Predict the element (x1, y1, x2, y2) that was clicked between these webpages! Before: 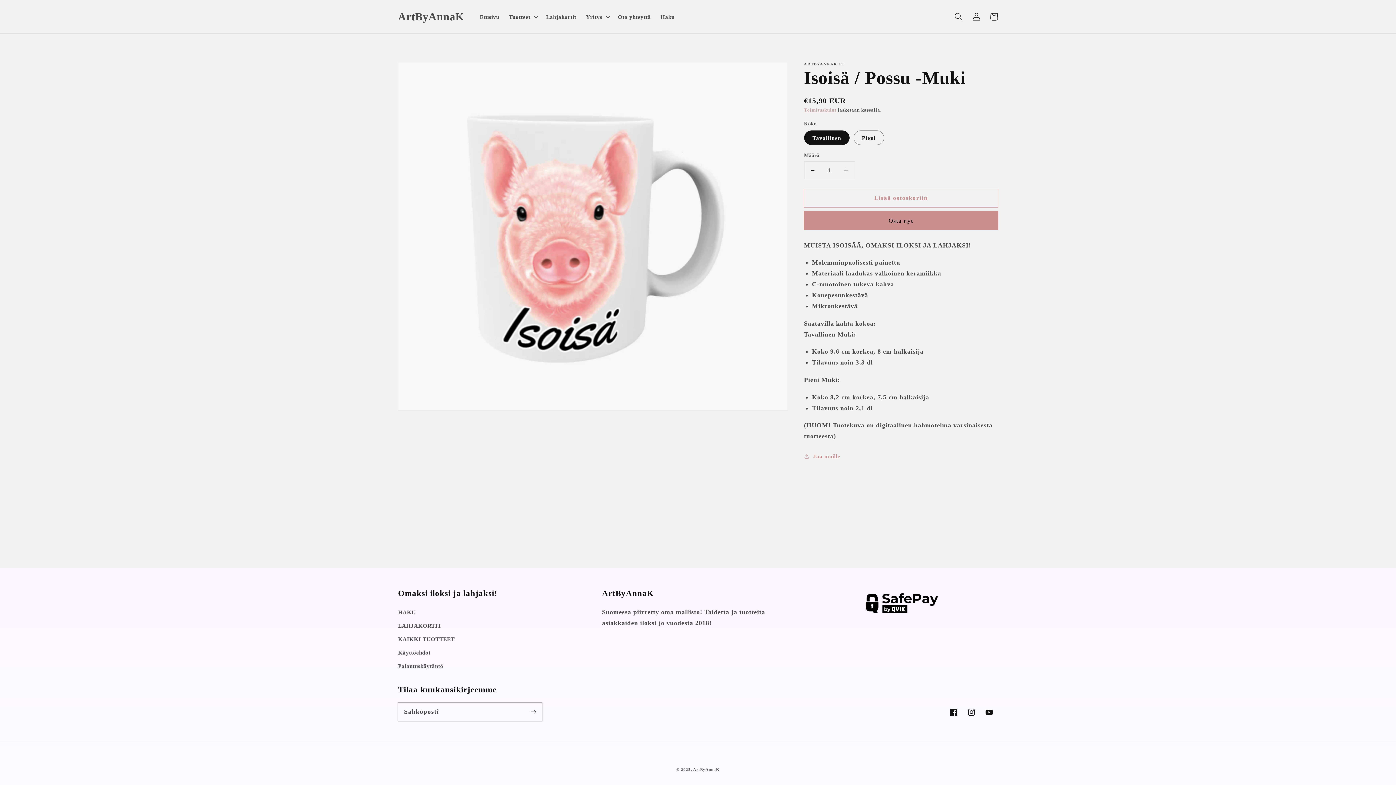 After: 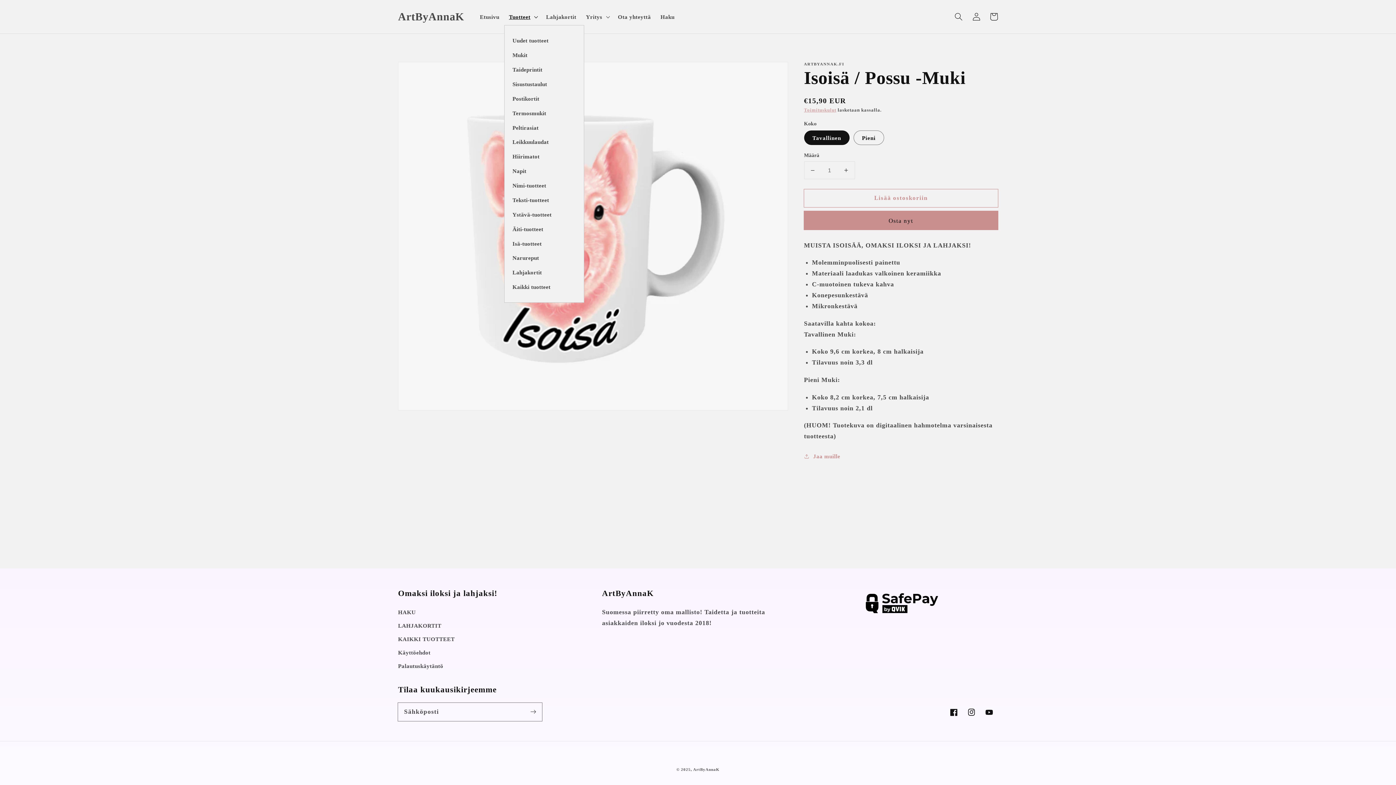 Action: bbox: (504, 8, 541, 25) label: Tuotteet